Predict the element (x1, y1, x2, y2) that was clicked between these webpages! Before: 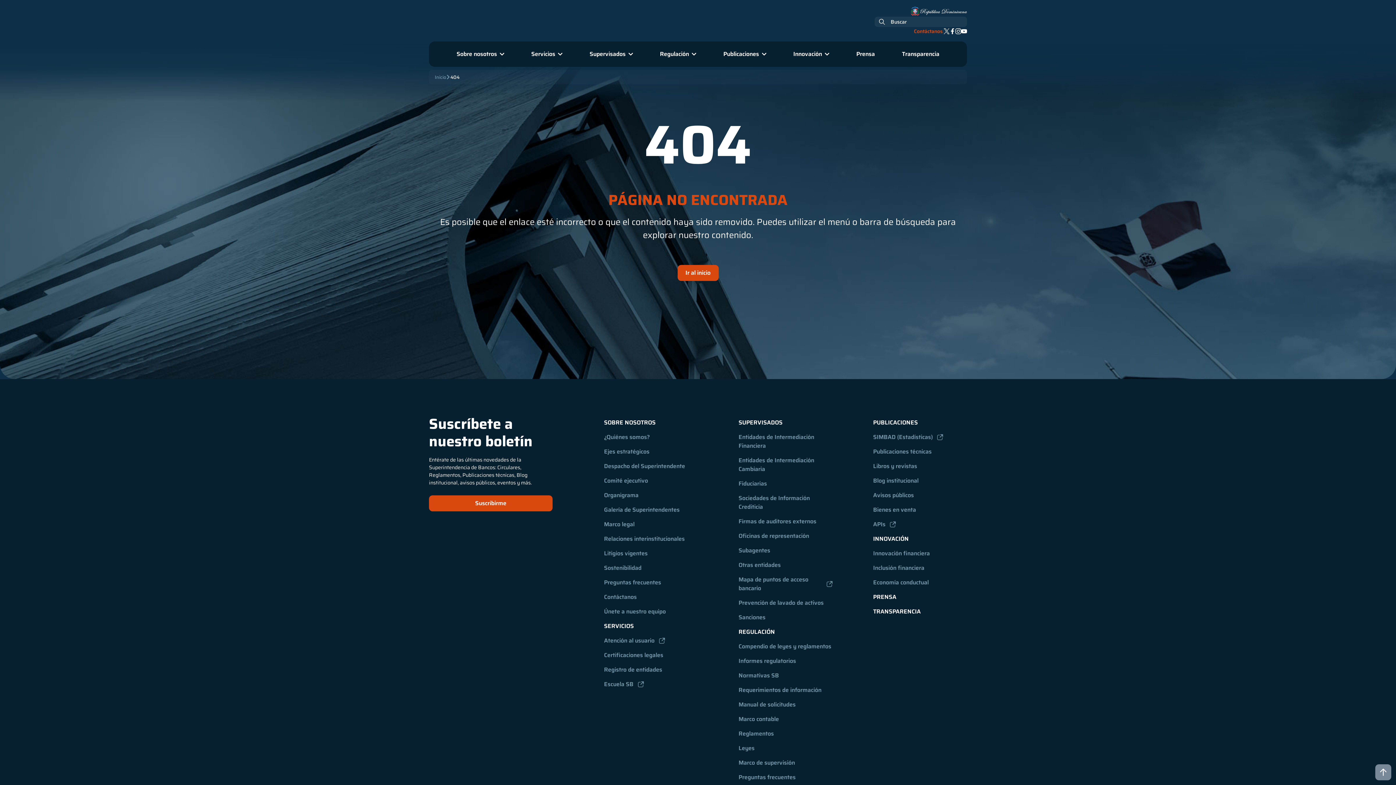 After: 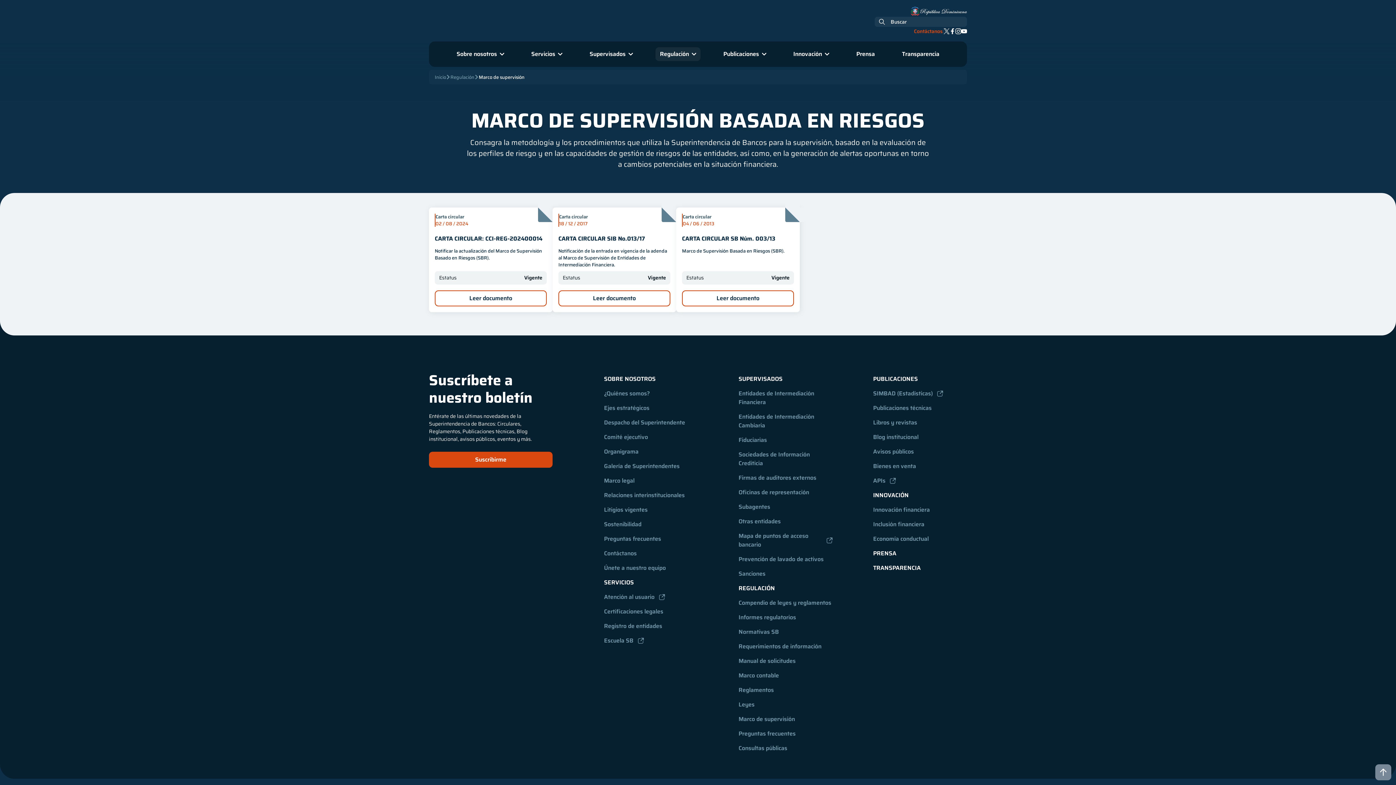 Action: label: Marco de supervisión bbox: (734, 756, 832, 770)